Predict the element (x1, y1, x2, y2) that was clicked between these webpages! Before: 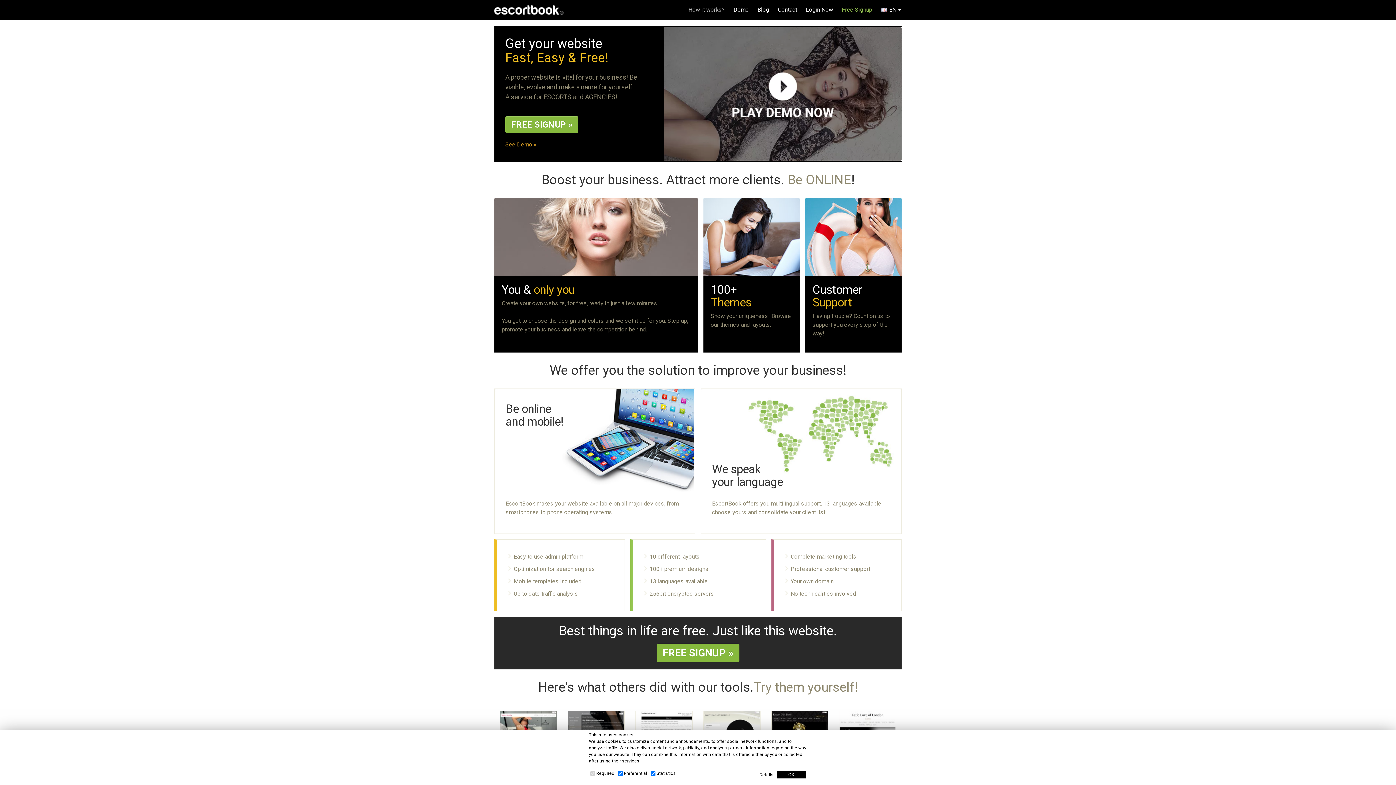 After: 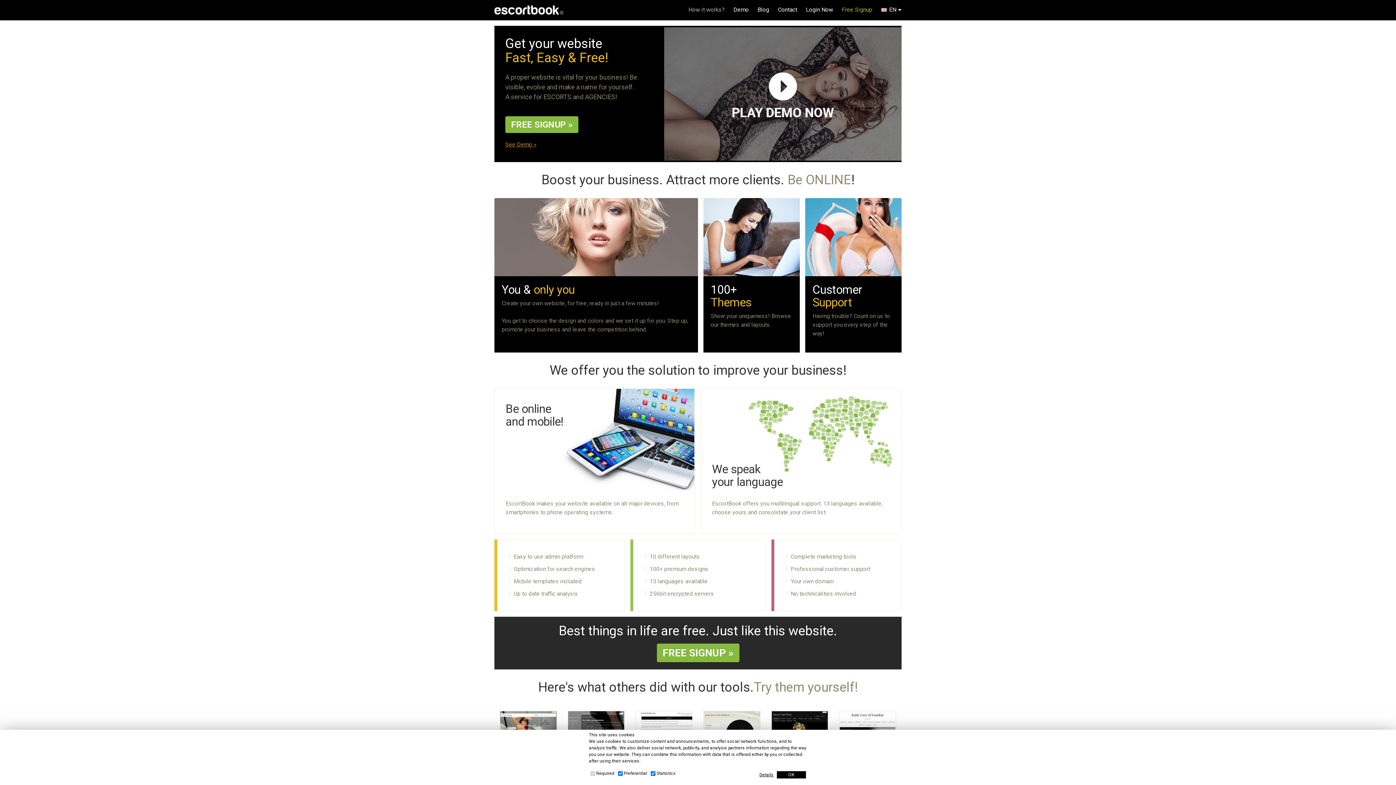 Action: bbox: (501, 282, 574, 296) label: You & only you